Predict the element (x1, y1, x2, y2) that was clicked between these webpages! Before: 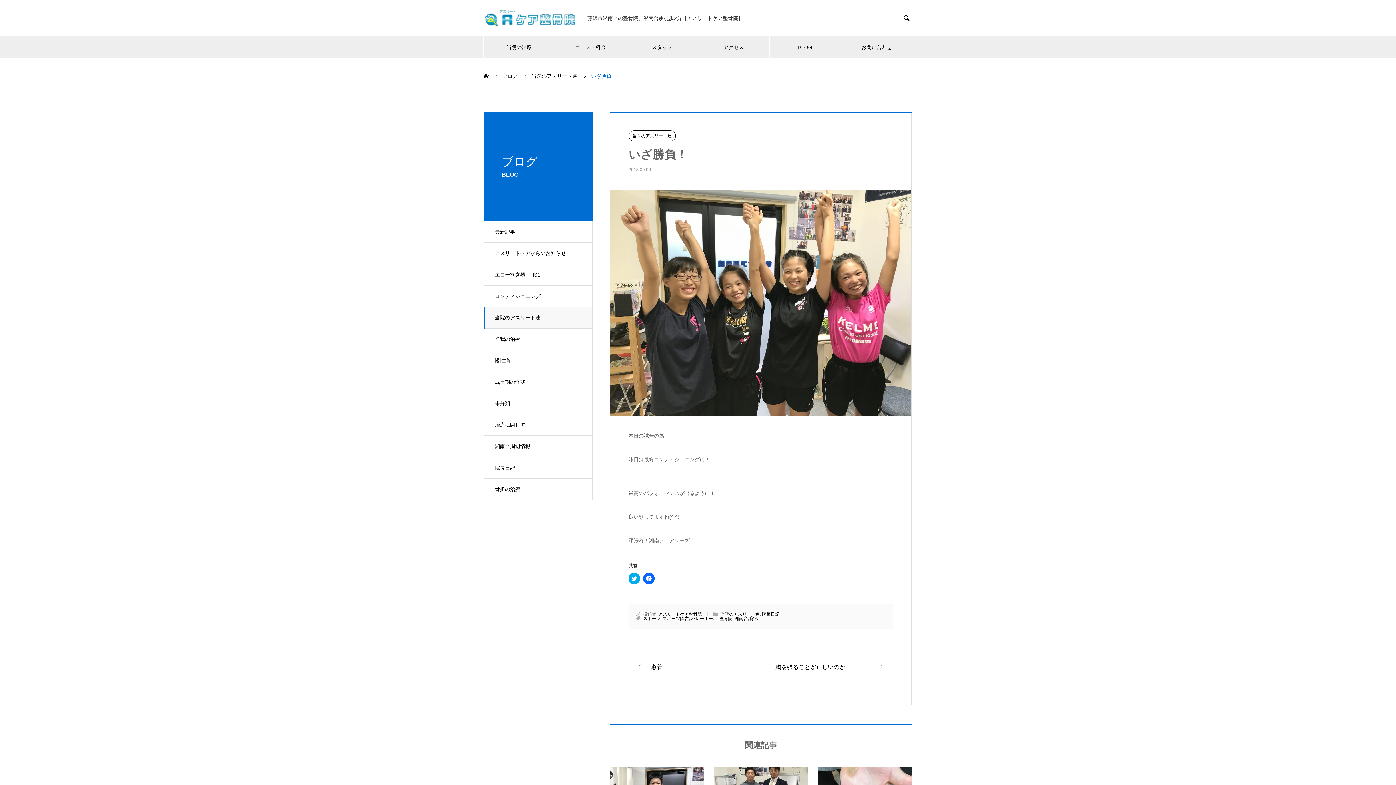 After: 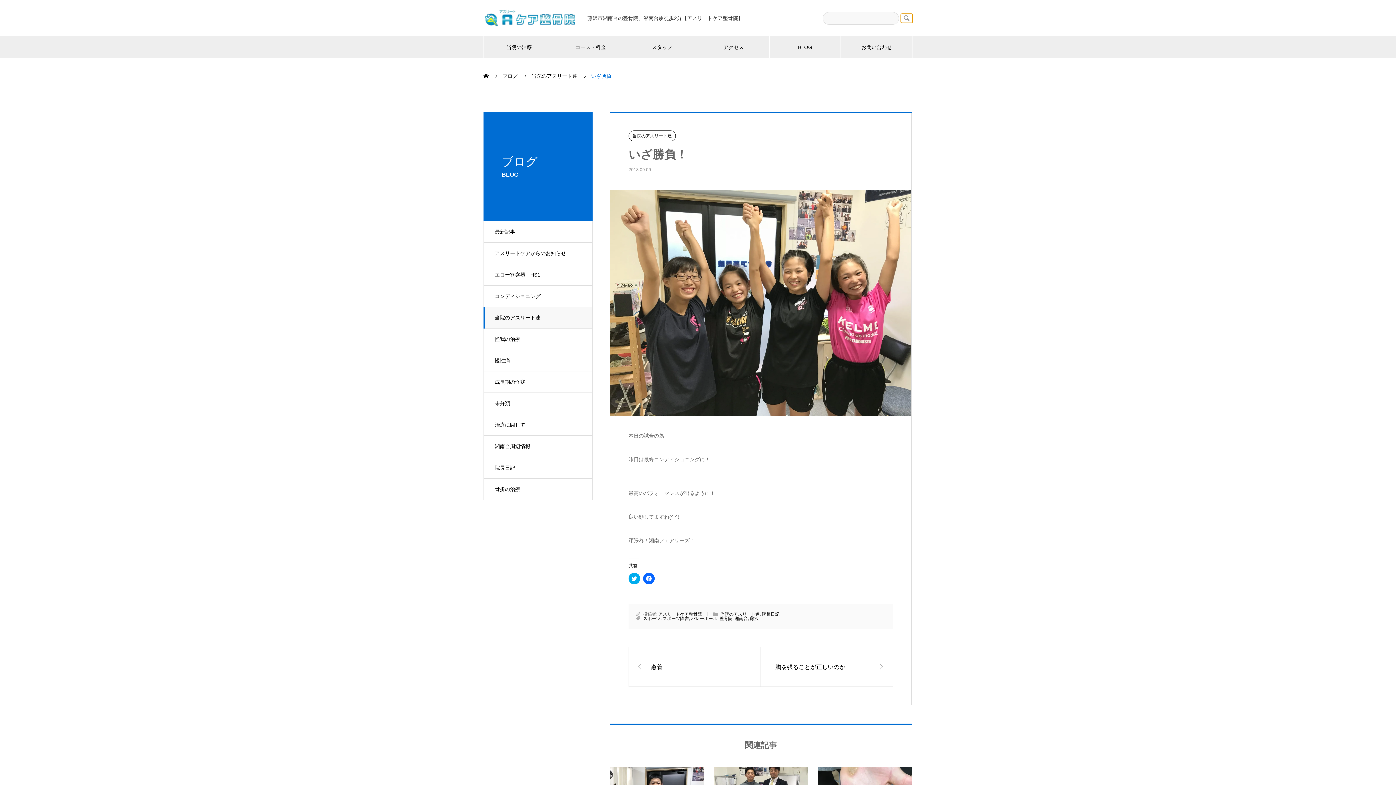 Action: label:  bbox: (901, 13, 912, 22)